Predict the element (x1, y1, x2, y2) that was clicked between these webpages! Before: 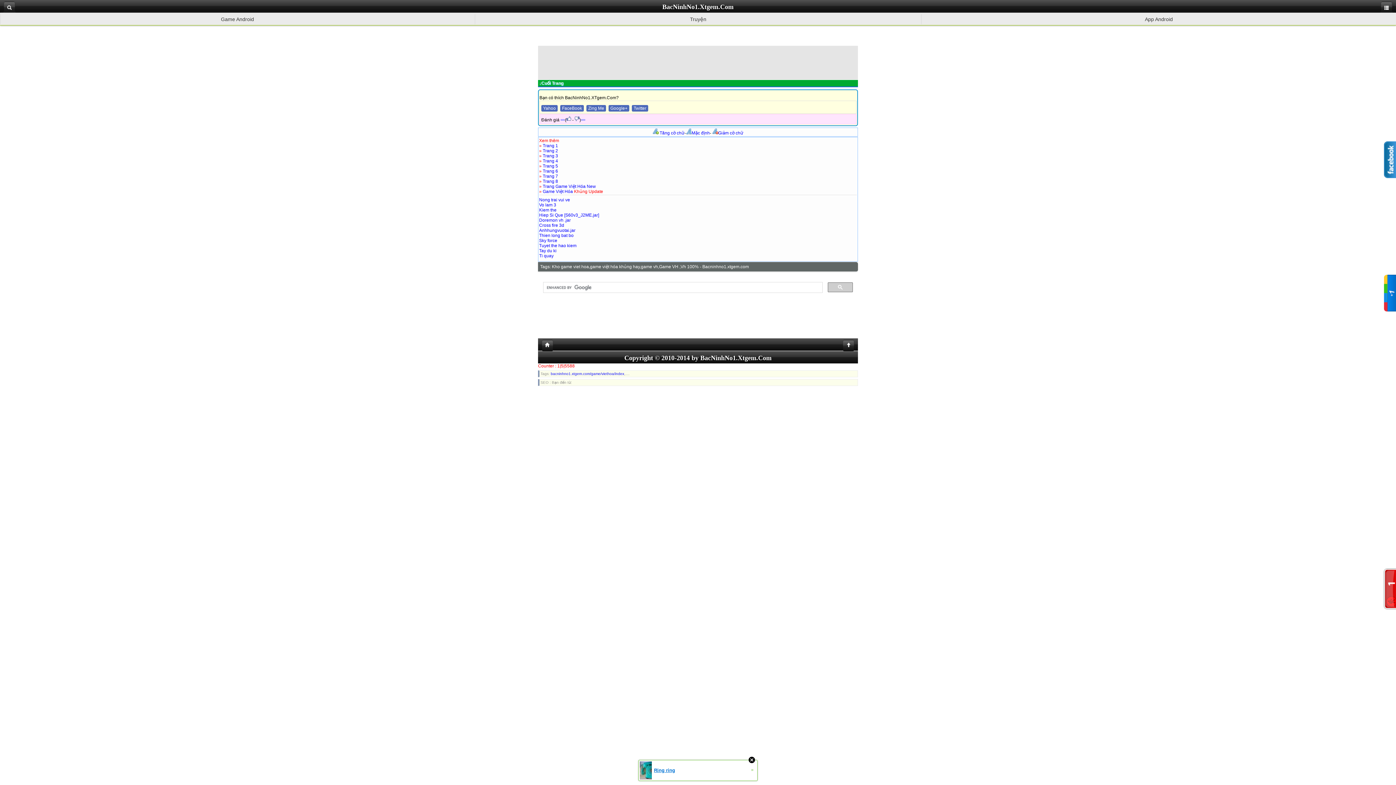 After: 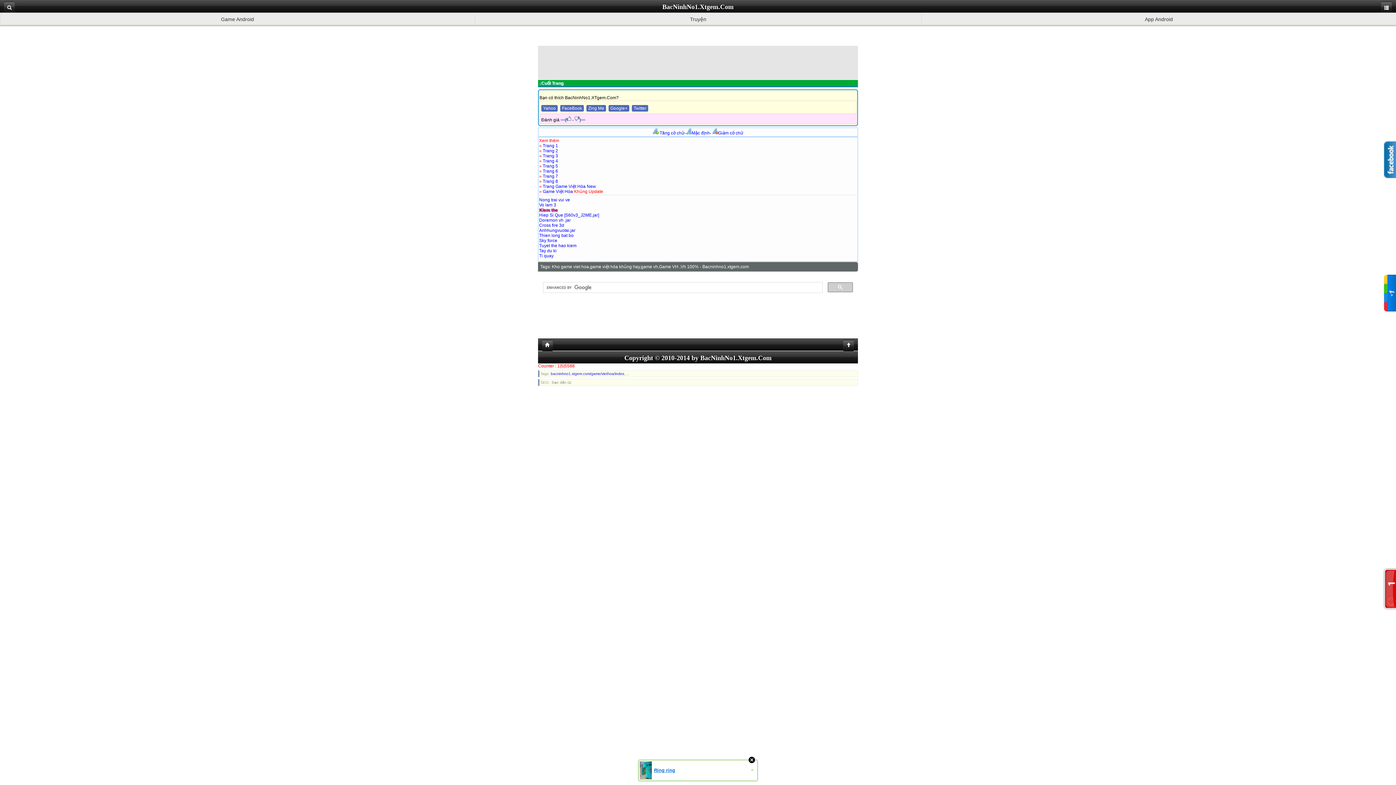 Action: bbox: (539, 207, 556, 212) label: Kiem the